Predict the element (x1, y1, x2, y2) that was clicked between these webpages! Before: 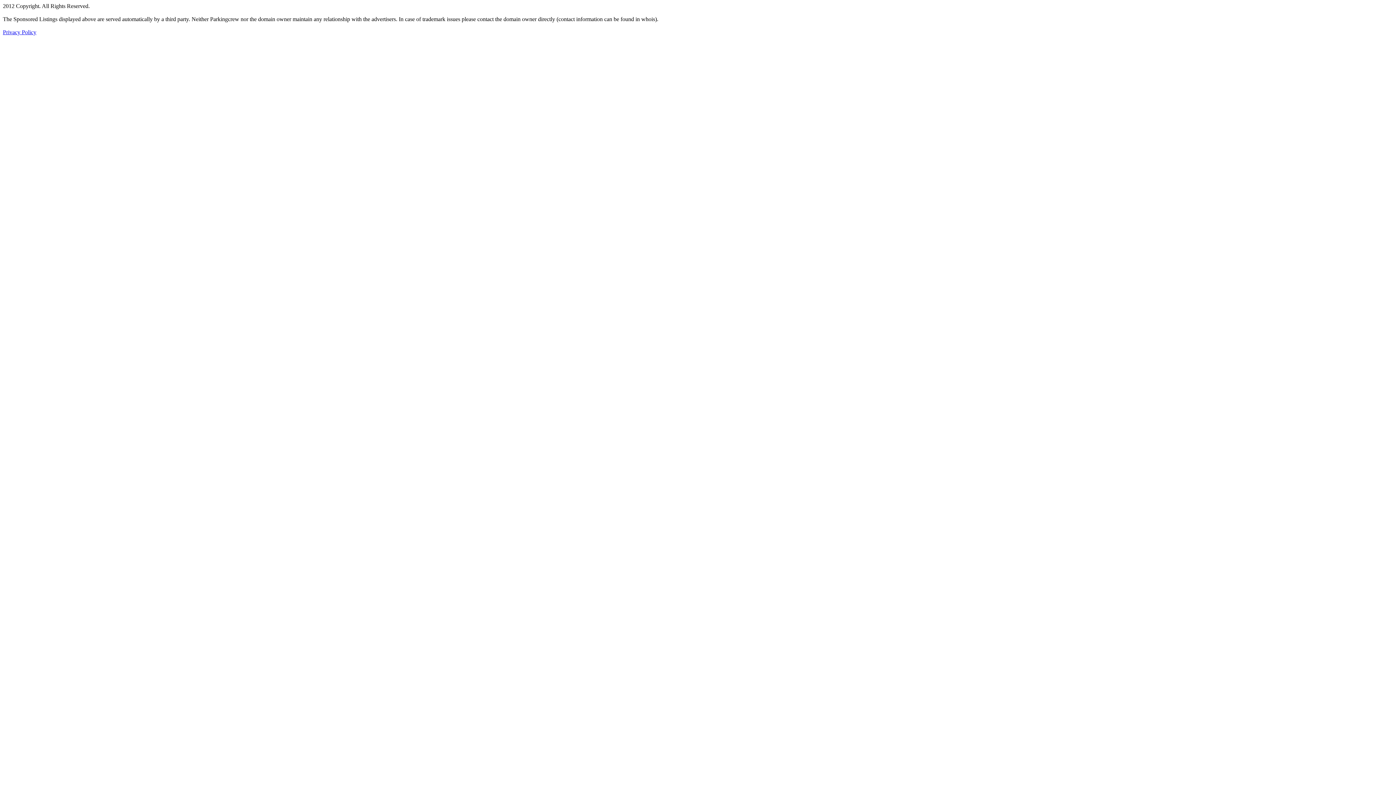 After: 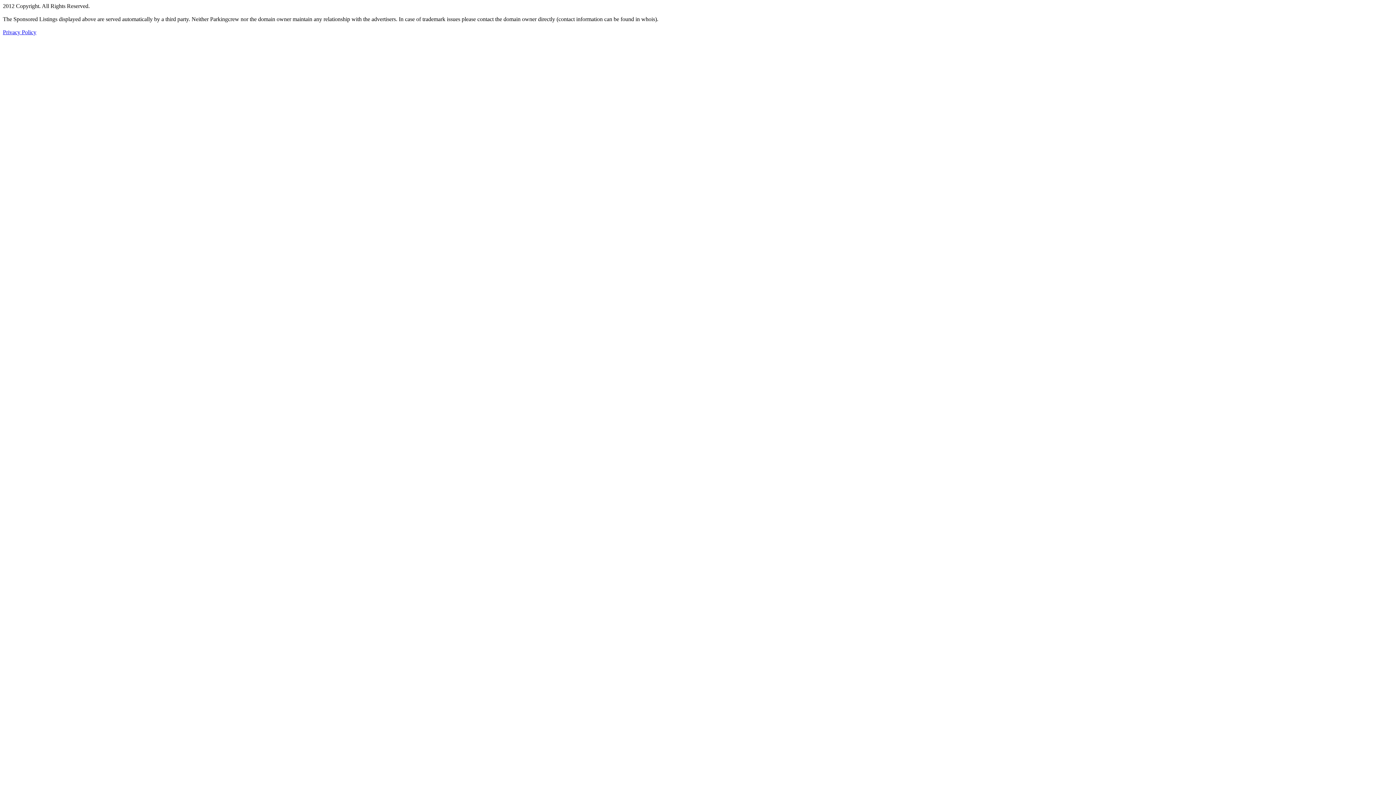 Action: bbox: (2, 29, 36, 35) label: Privacy Policy